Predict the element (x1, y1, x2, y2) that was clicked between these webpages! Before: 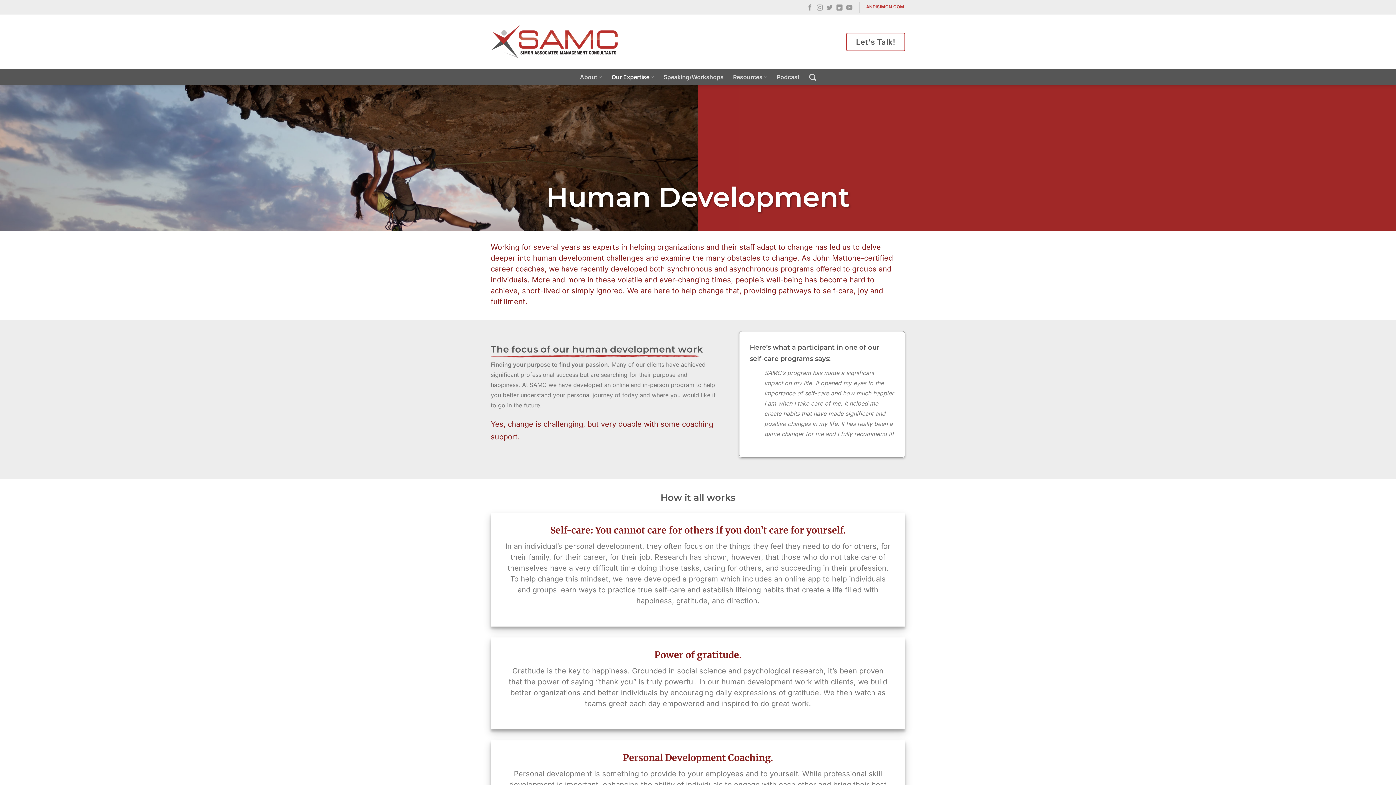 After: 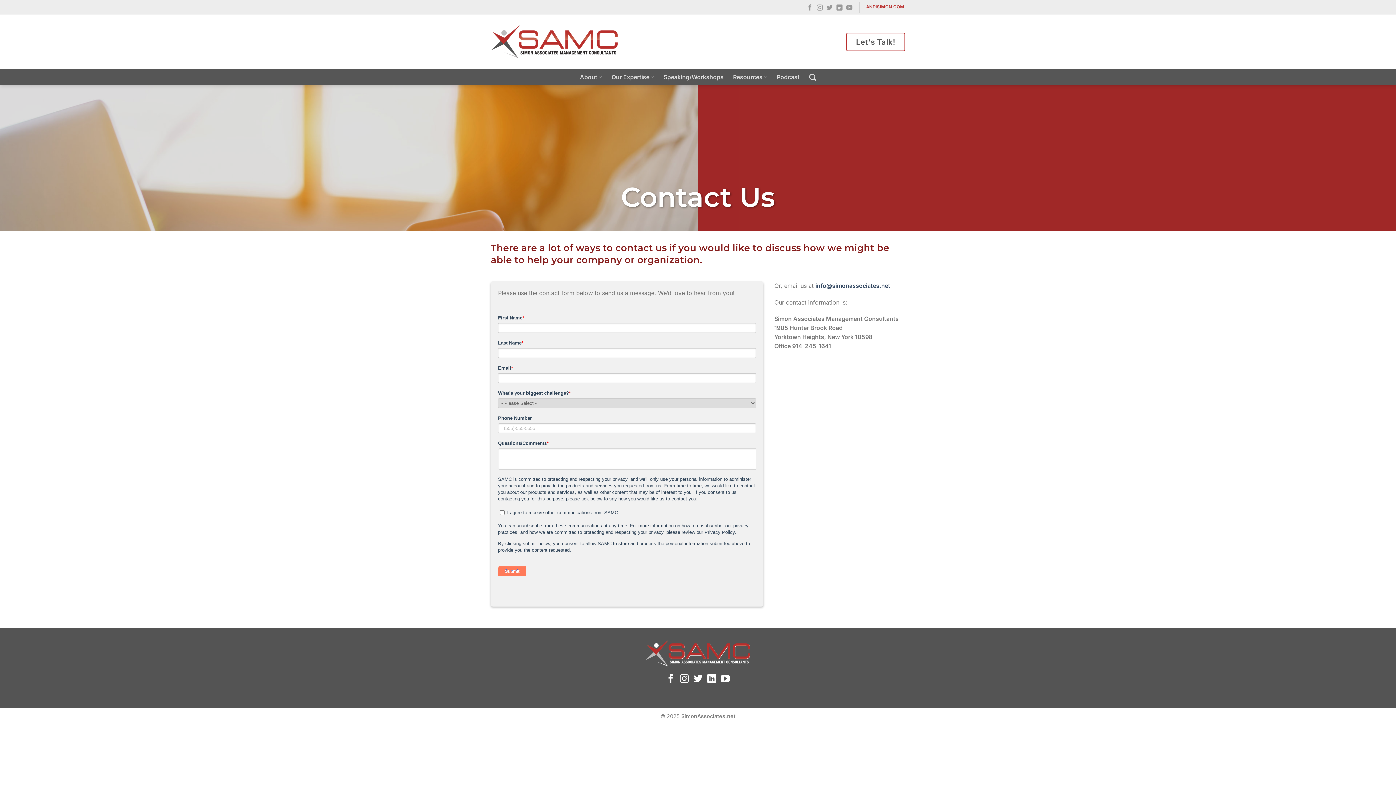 Action: bbox: (846, 32, 905, 51) label: Let's Talk!